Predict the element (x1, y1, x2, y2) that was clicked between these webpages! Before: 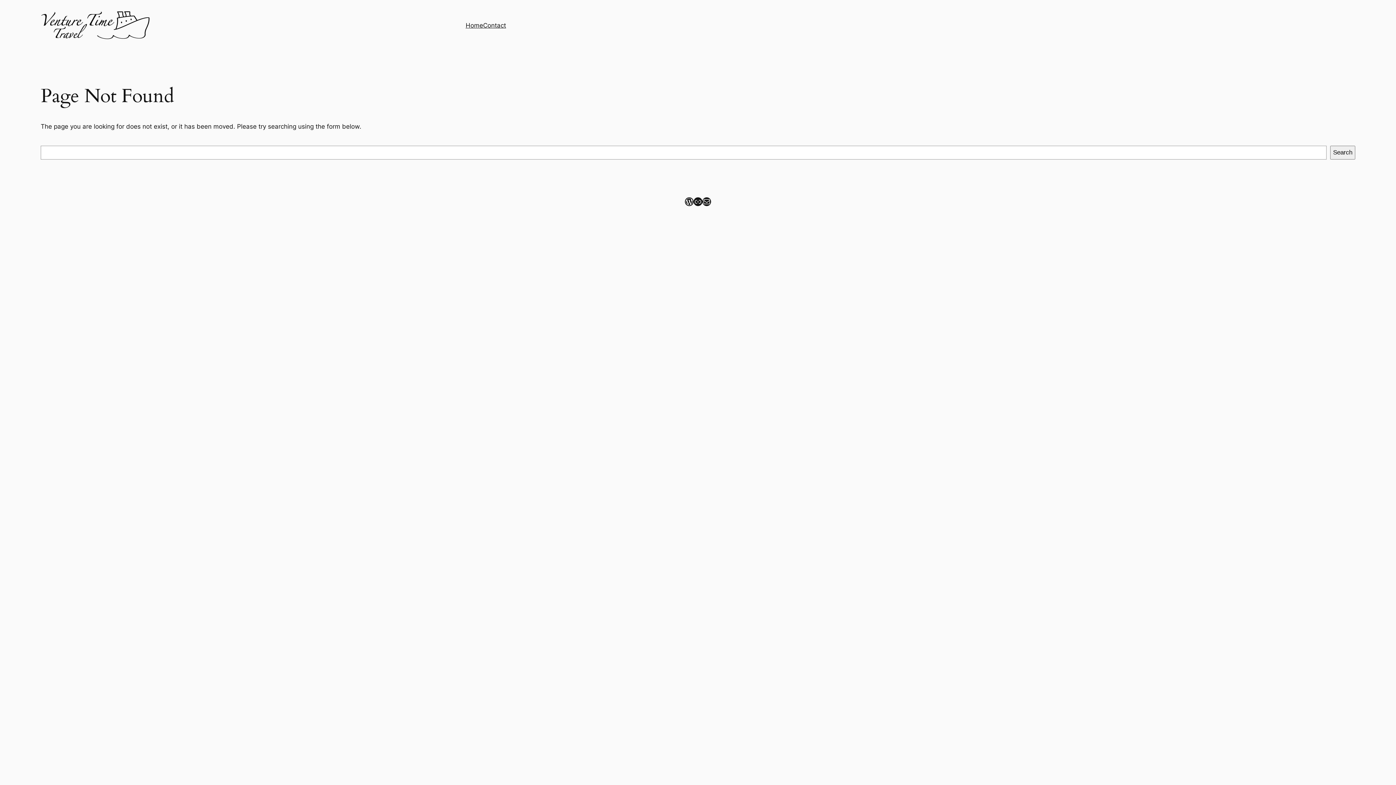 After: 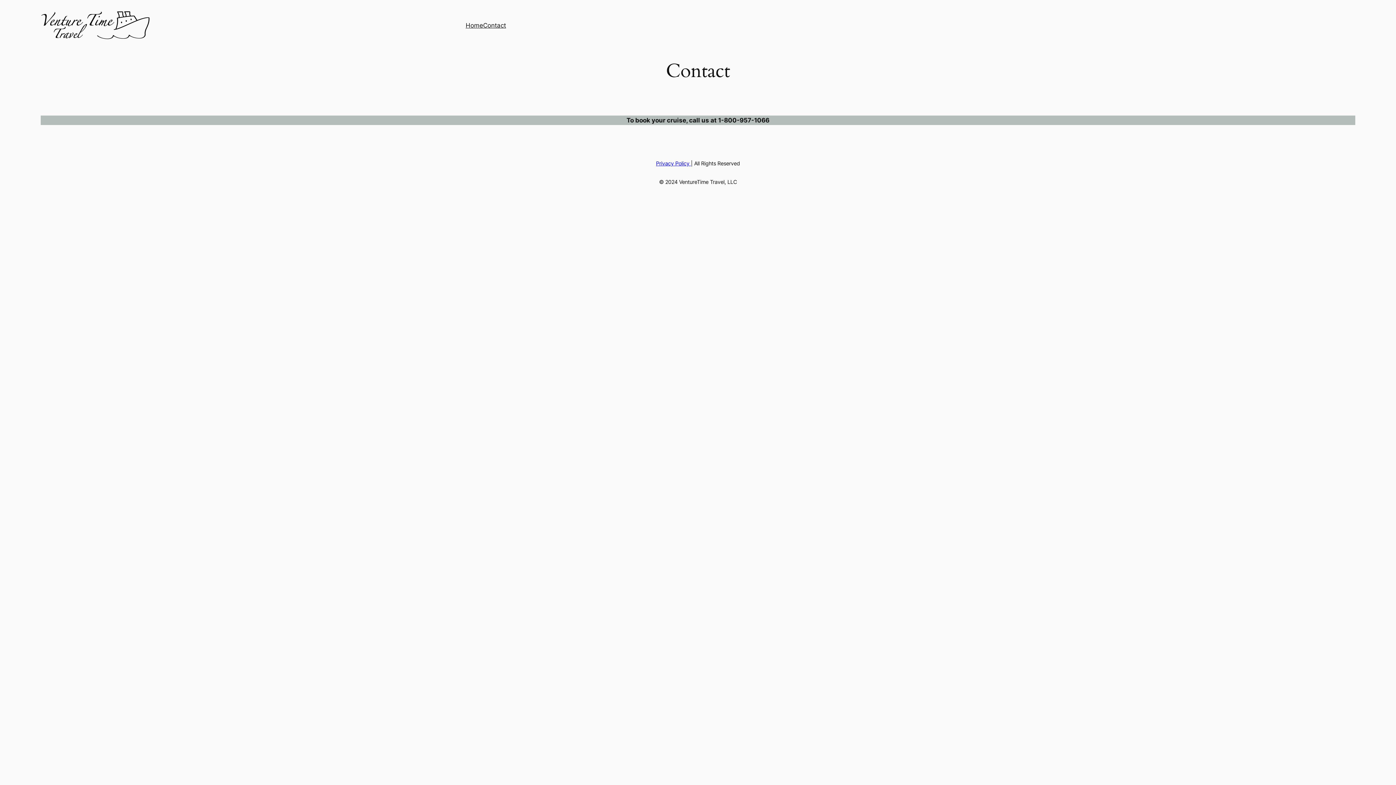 Action: label: Contact bbox: (483, 20, 506, 30)